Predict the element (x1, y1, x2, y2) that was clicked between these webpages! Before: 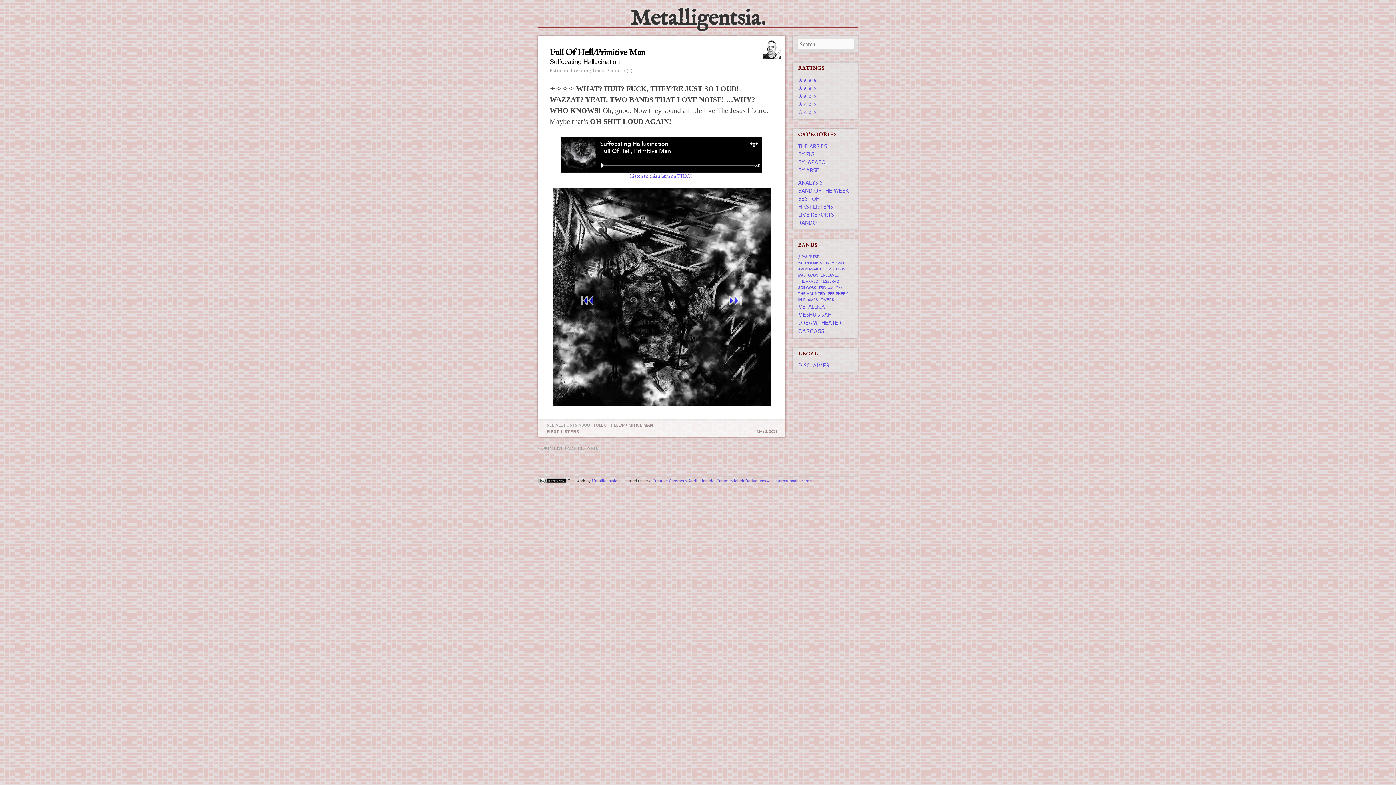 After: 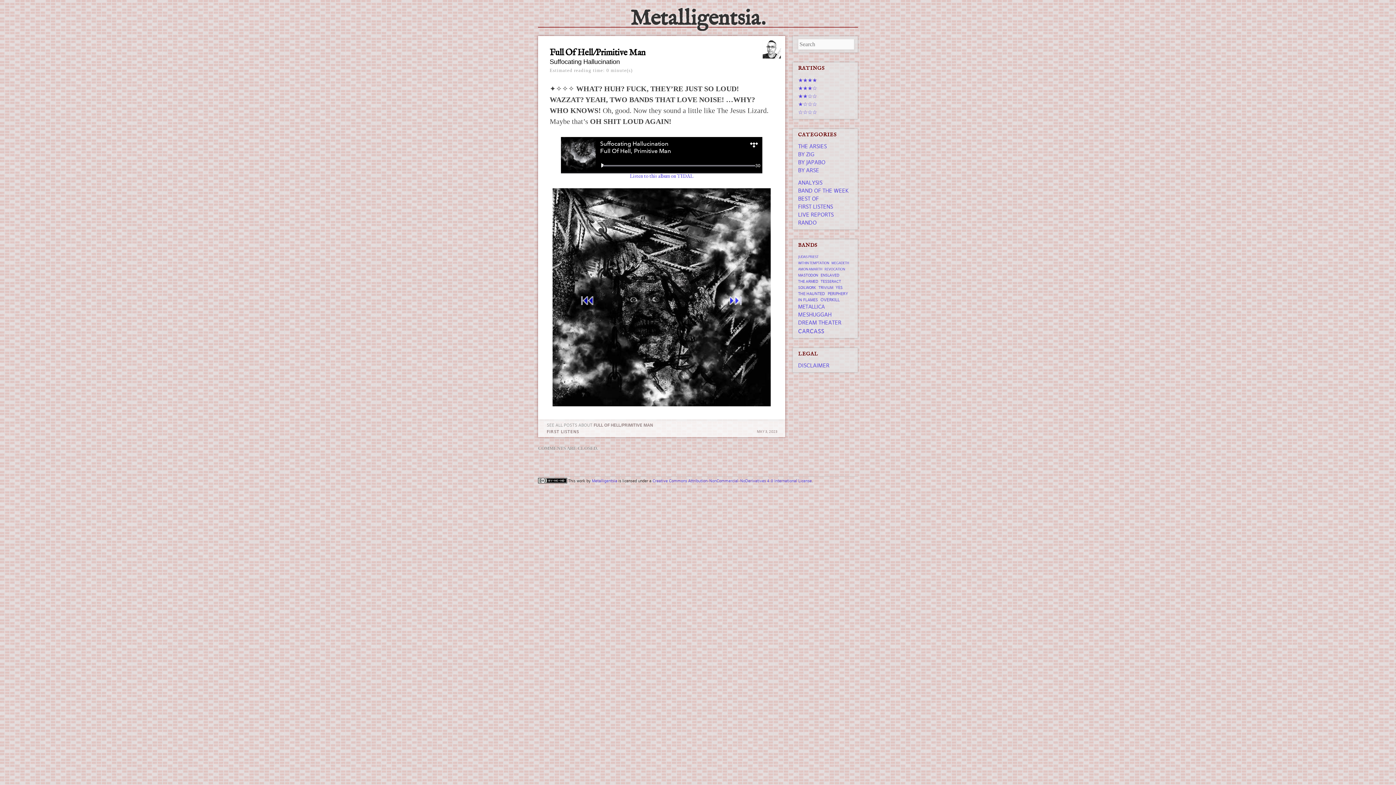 Action: label: MAY 3, 2023 bbox: (756, 429, 778, 434)